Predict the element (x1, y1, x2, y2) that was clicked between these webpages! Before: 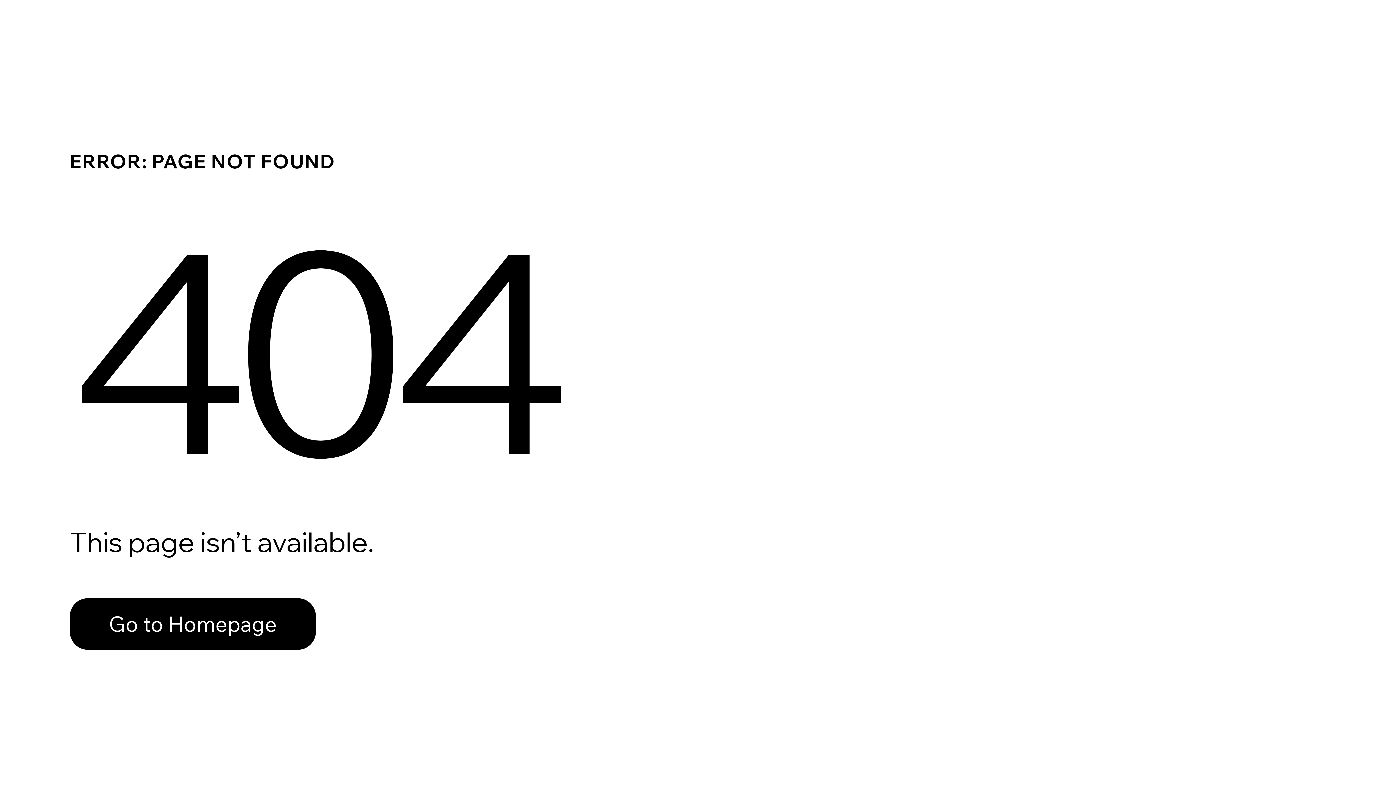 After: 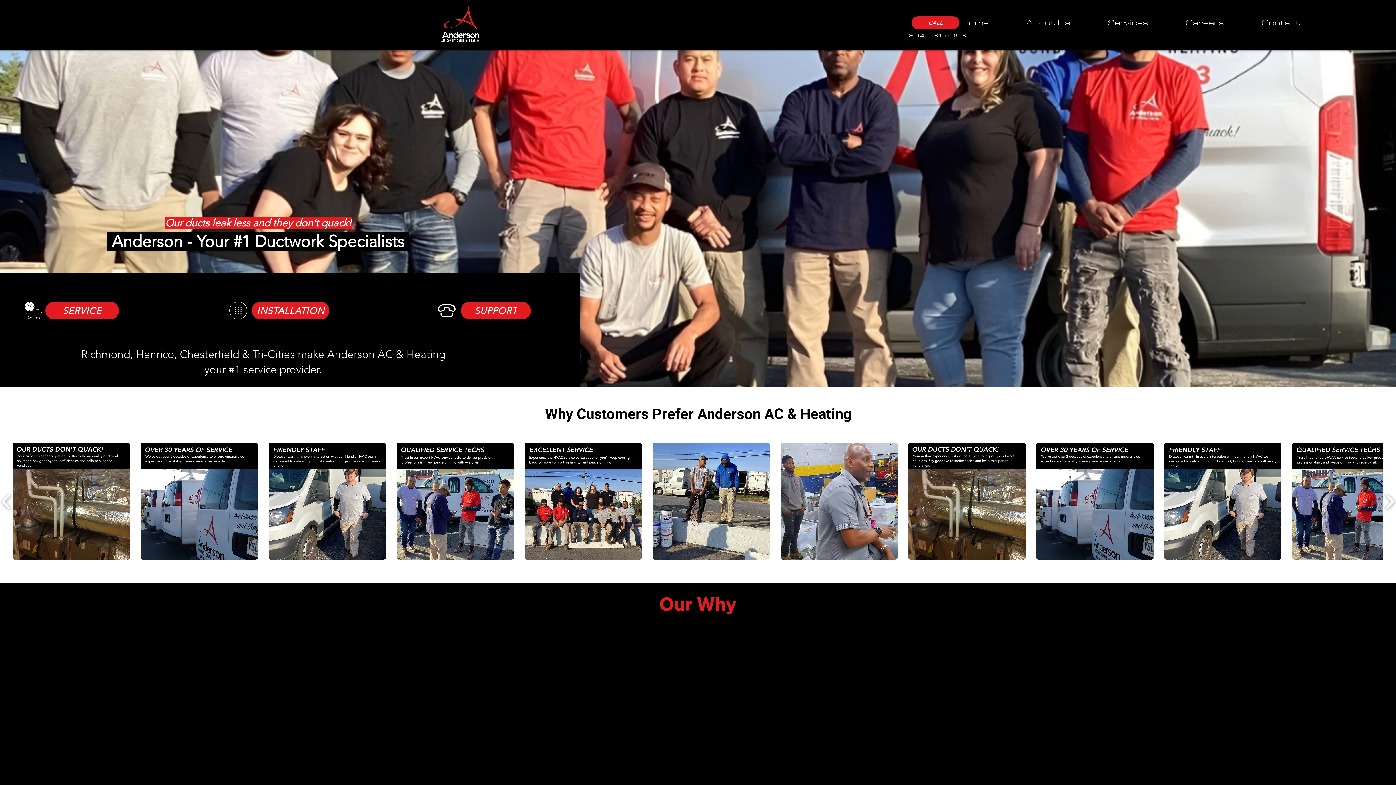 Action: label: Go to Homepage bbox: (69, 598, 316, 650)